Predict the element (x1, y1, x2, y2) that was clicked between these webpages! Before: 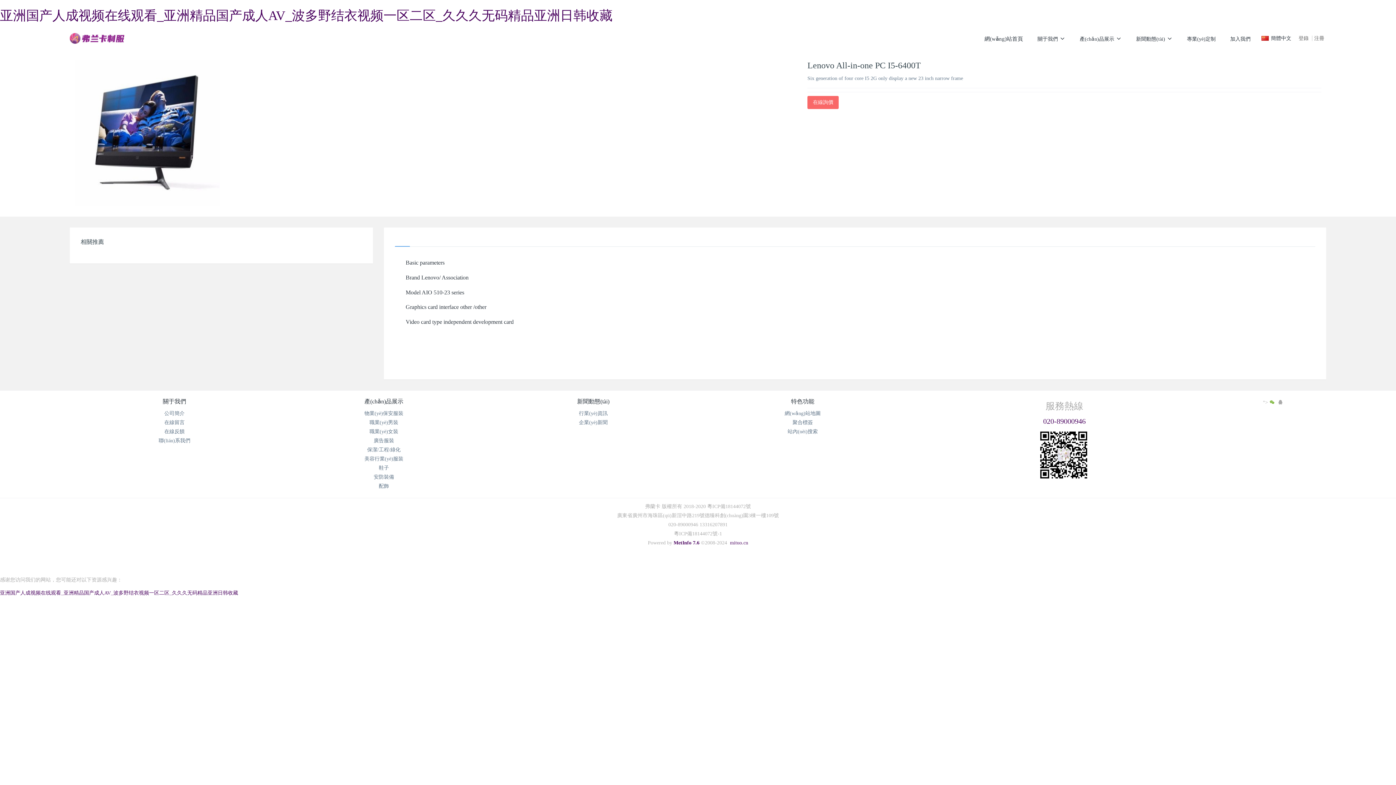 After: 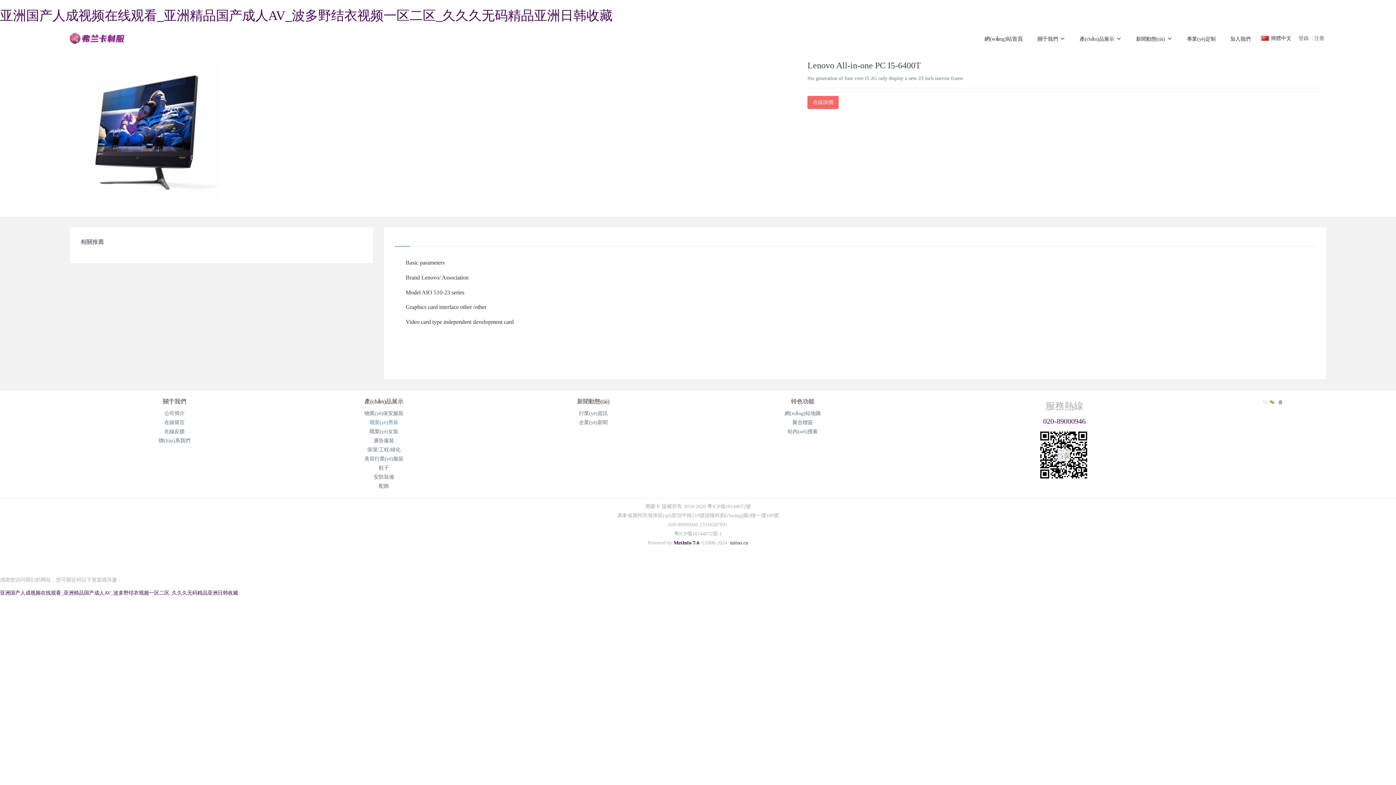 Action: label: 職業(yè)男裝 bbox: (369, 419, 398, 425)